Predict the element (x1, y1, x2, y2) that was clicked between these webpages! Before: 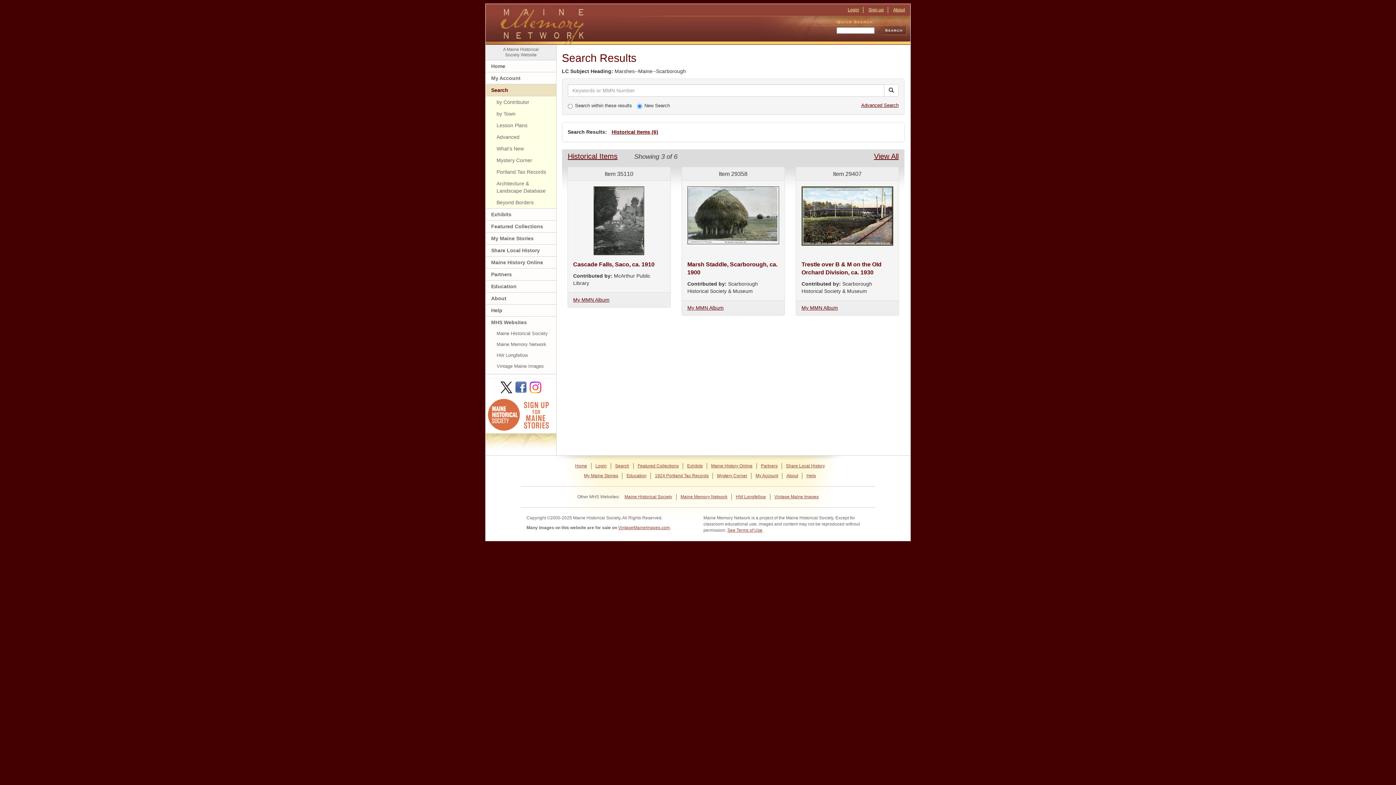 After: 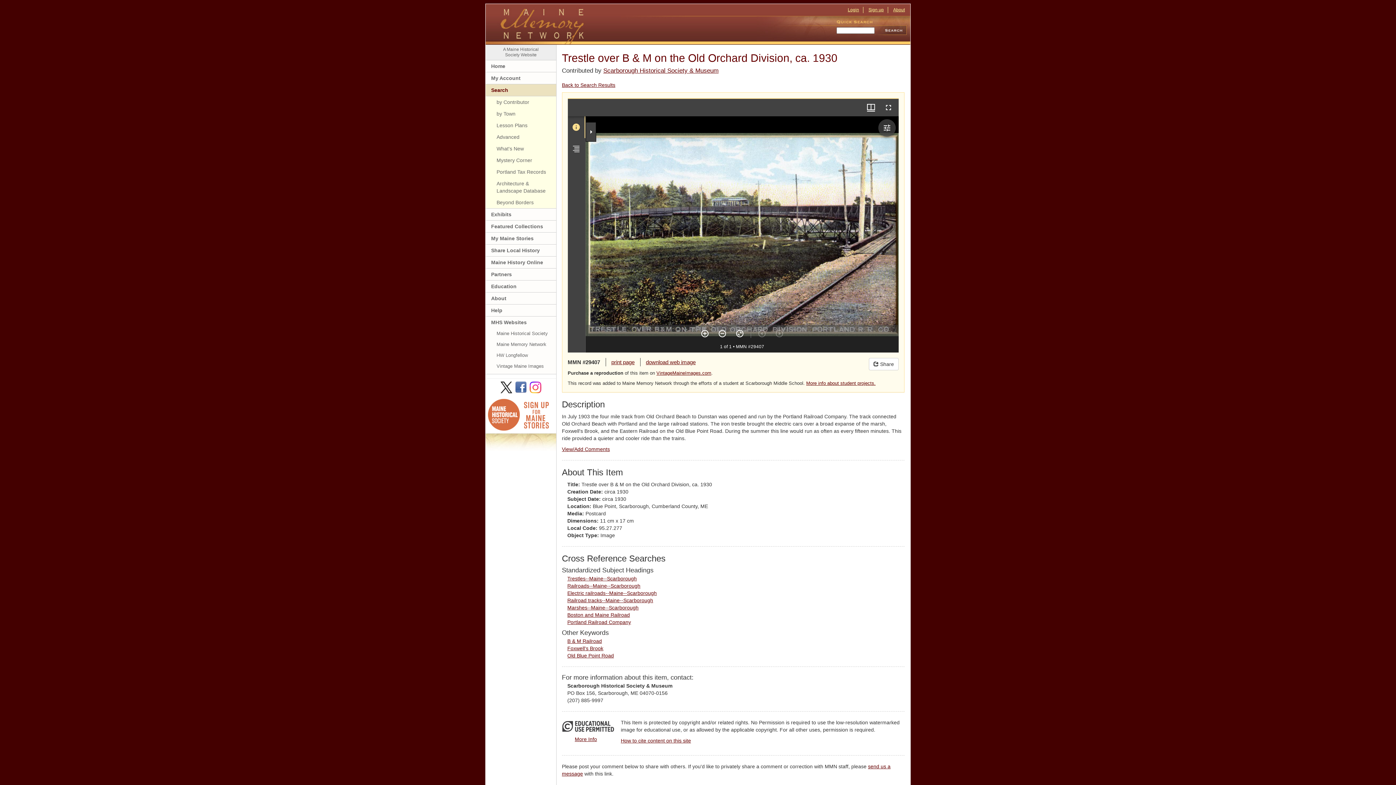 Action: bbox: (801, 186, 893, 255)